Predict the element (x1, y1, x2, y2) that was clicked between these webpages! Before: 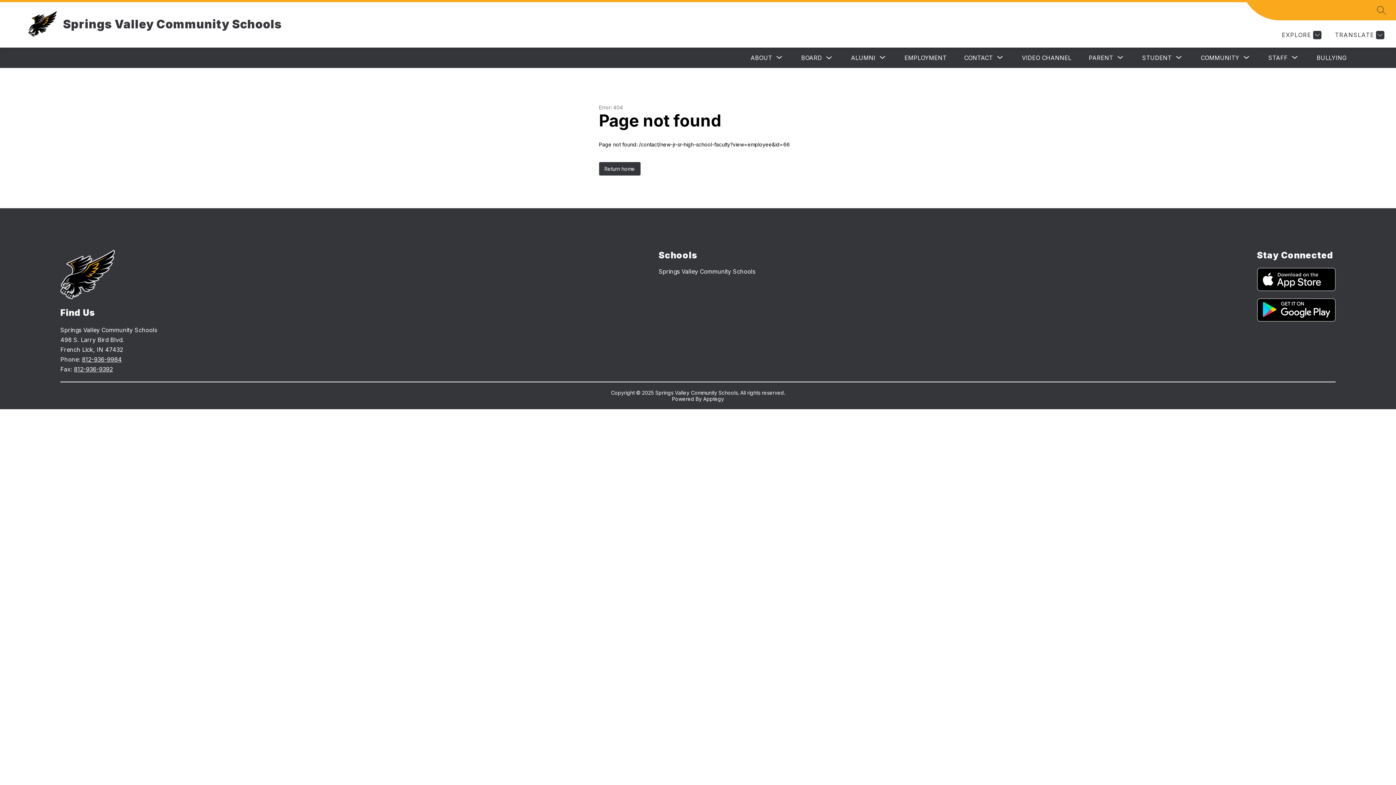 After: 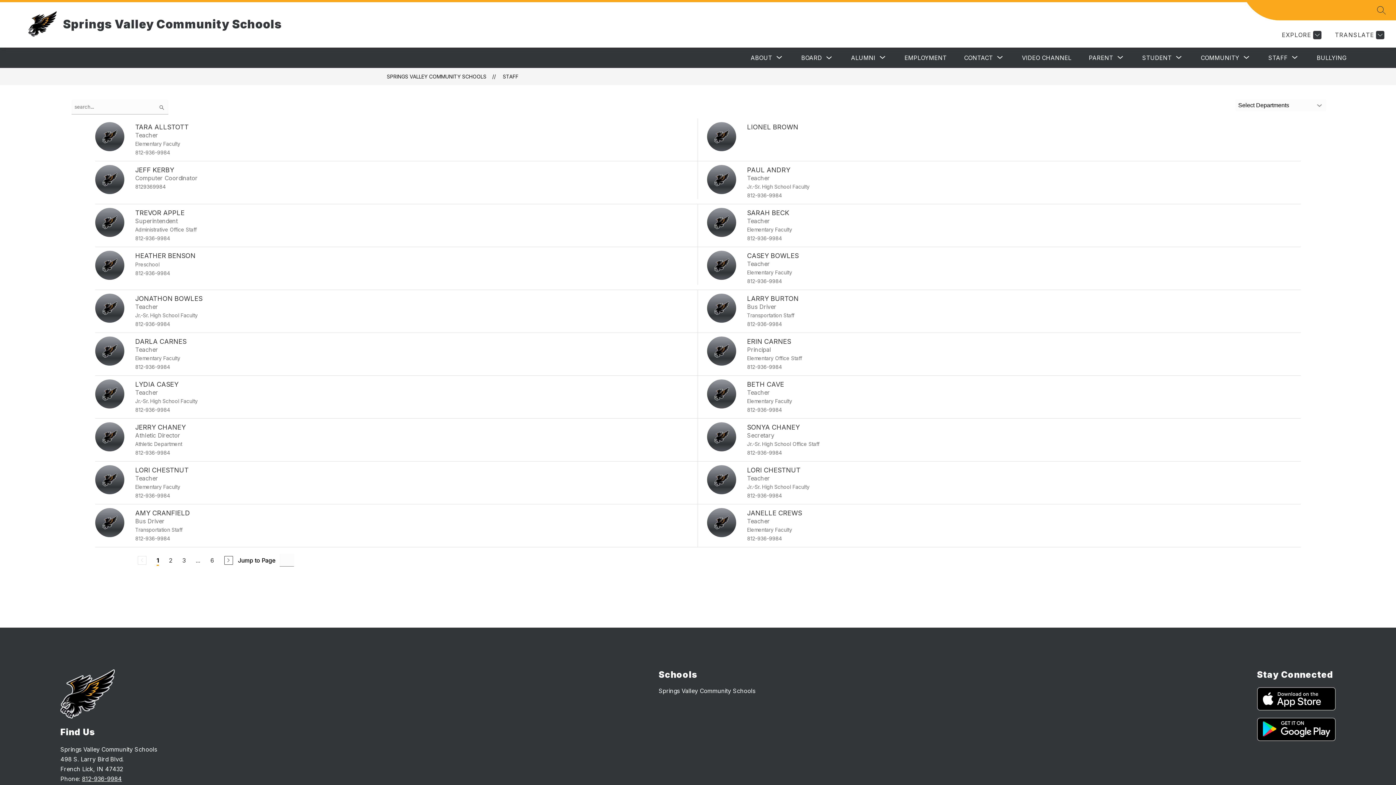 Action: label: BOARD bbox: (801, 54, 822, 61)